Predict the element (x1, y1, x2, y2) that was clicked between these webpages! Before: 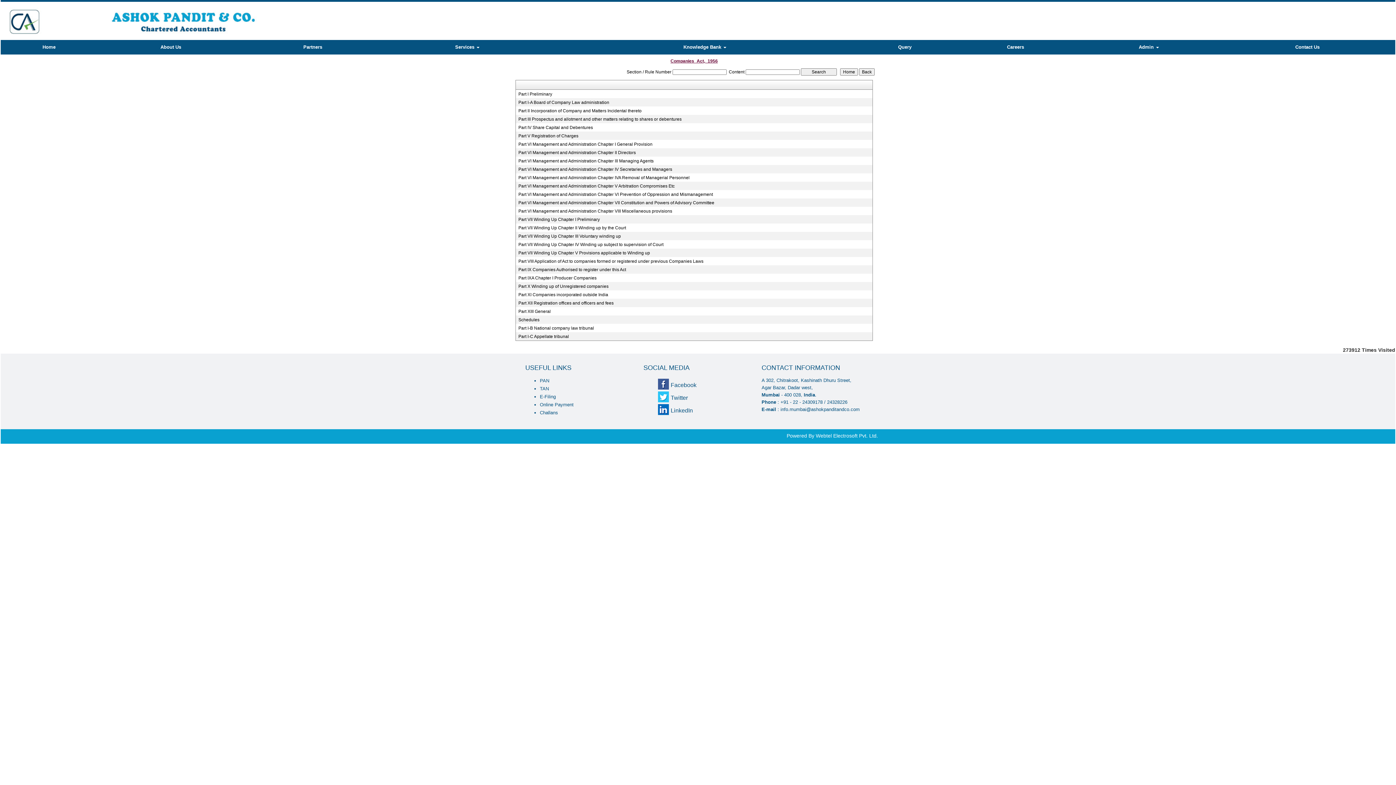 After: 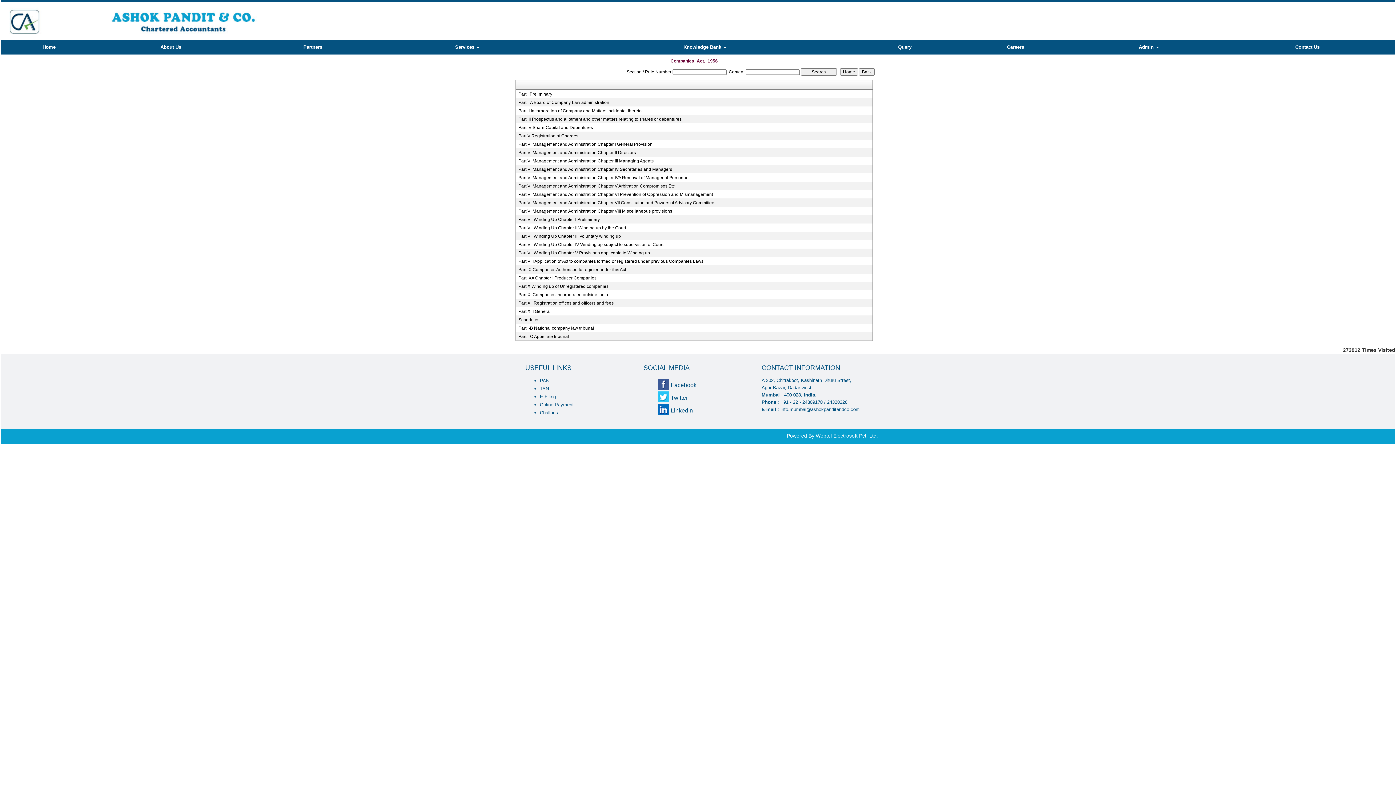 Action: label: Online Payment bbox: (540, 402, 573, 407)